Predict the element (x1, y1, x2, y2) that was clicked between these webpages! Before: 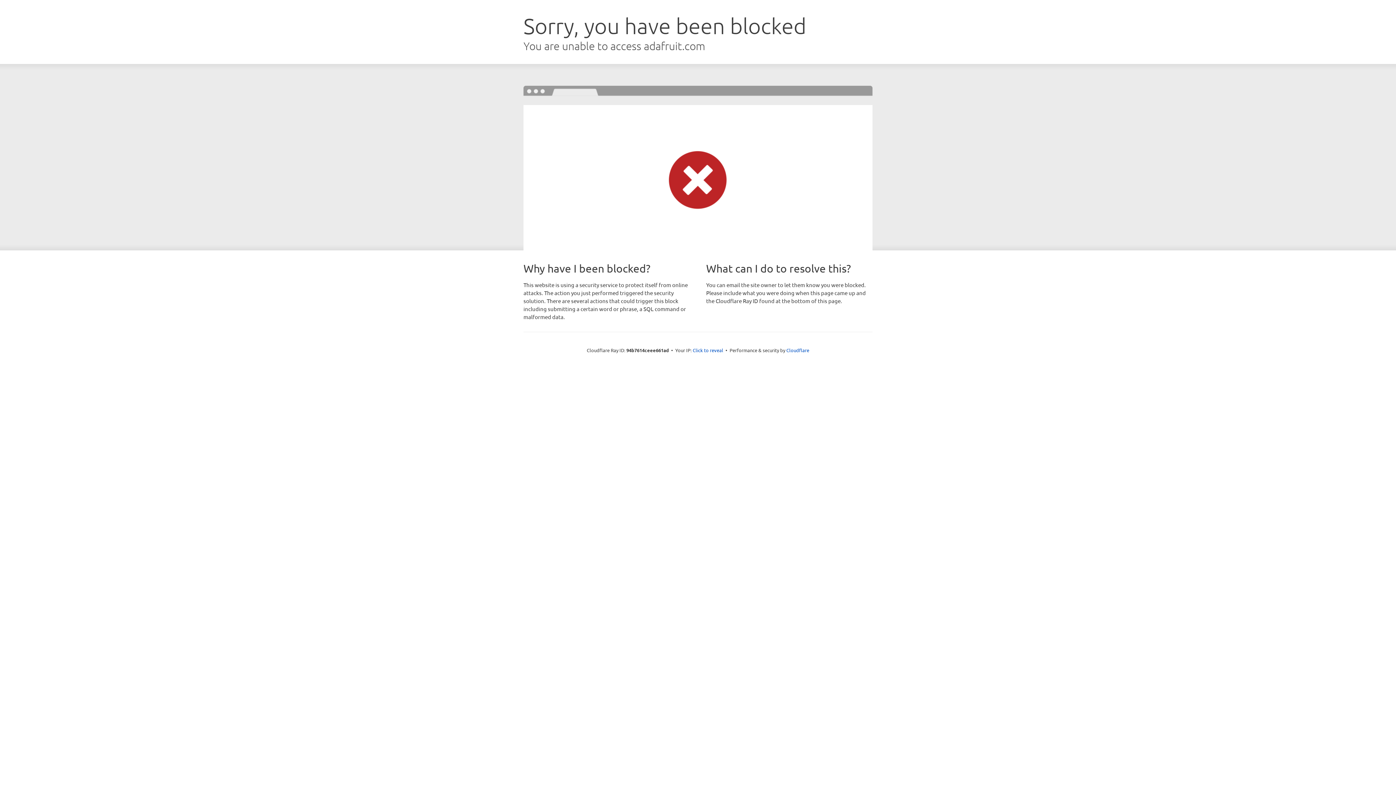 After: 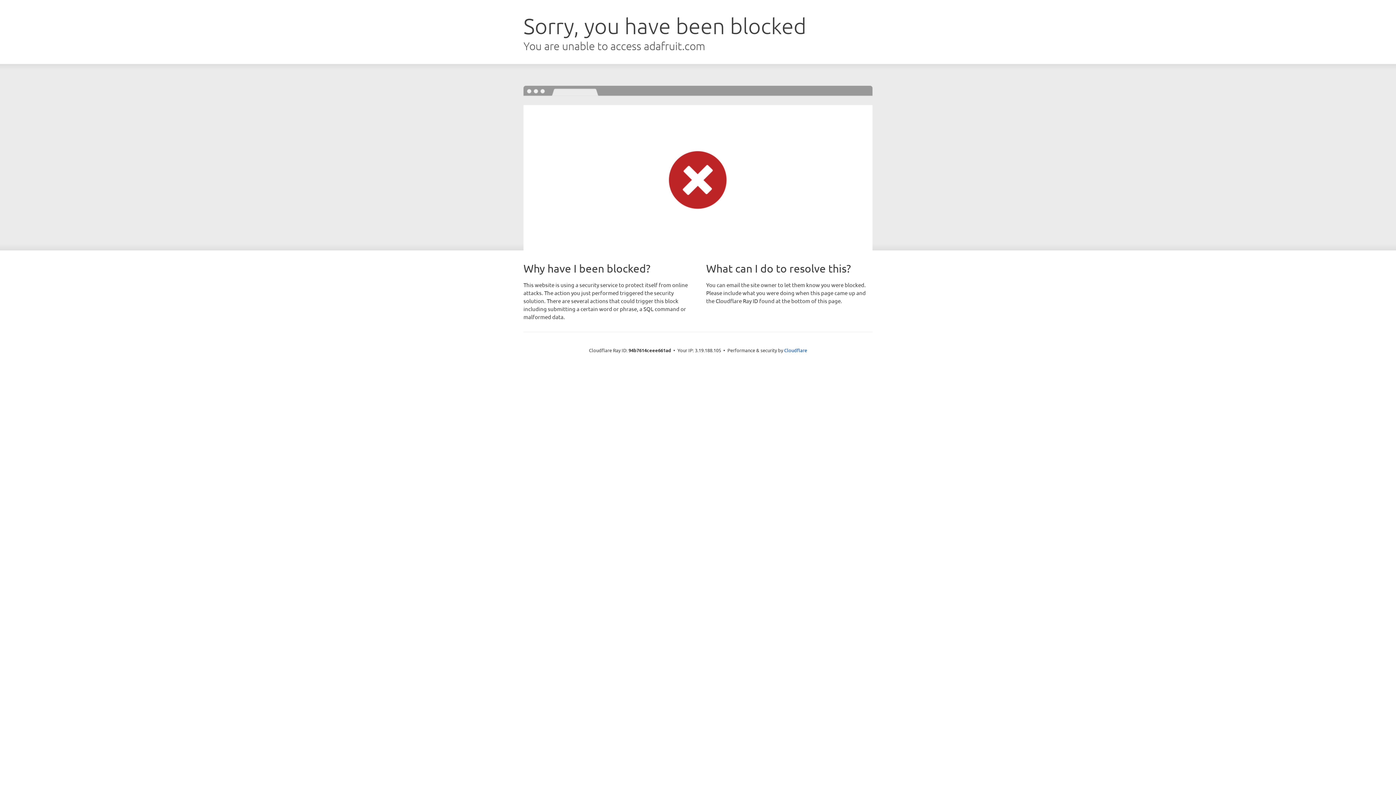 Action: label: Click to reveal bbox: (692, 346, 723, 353)